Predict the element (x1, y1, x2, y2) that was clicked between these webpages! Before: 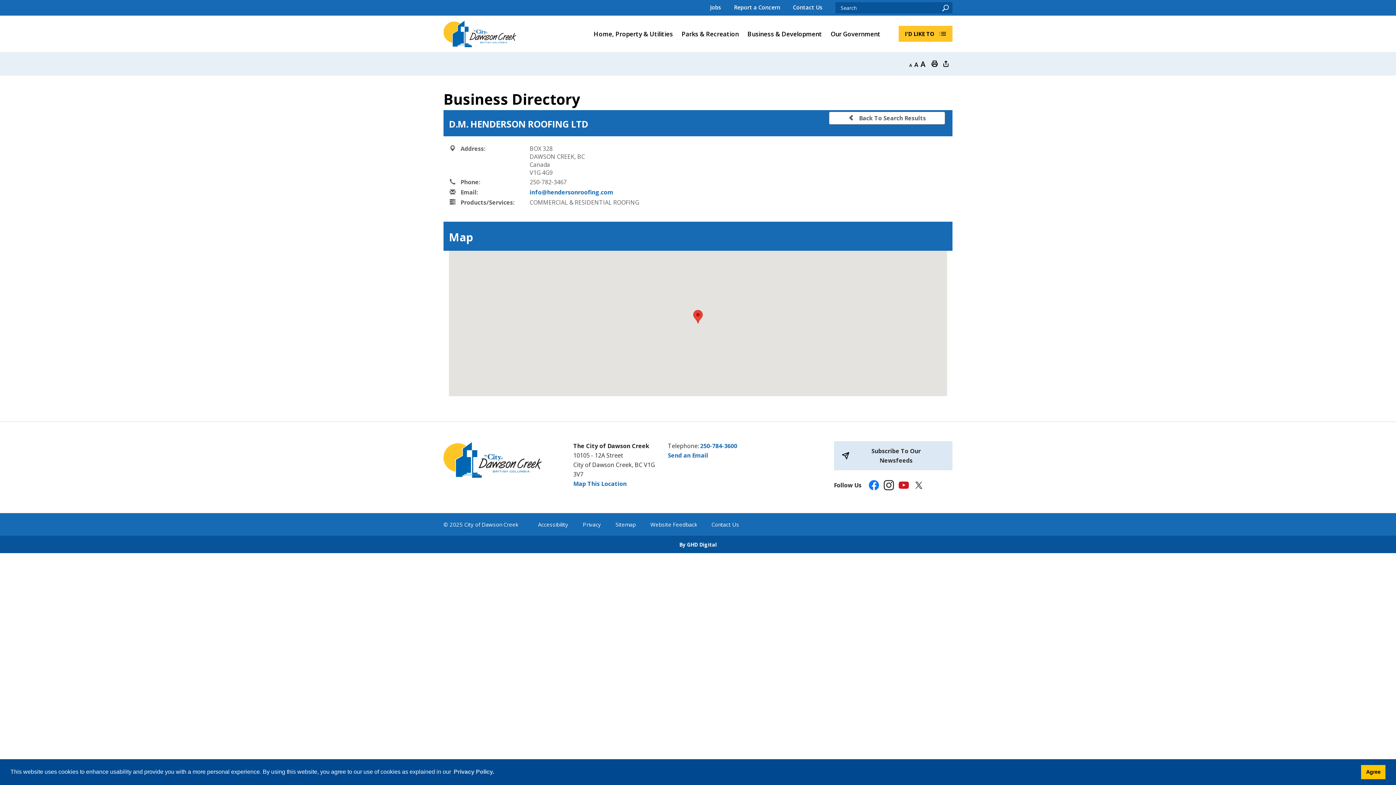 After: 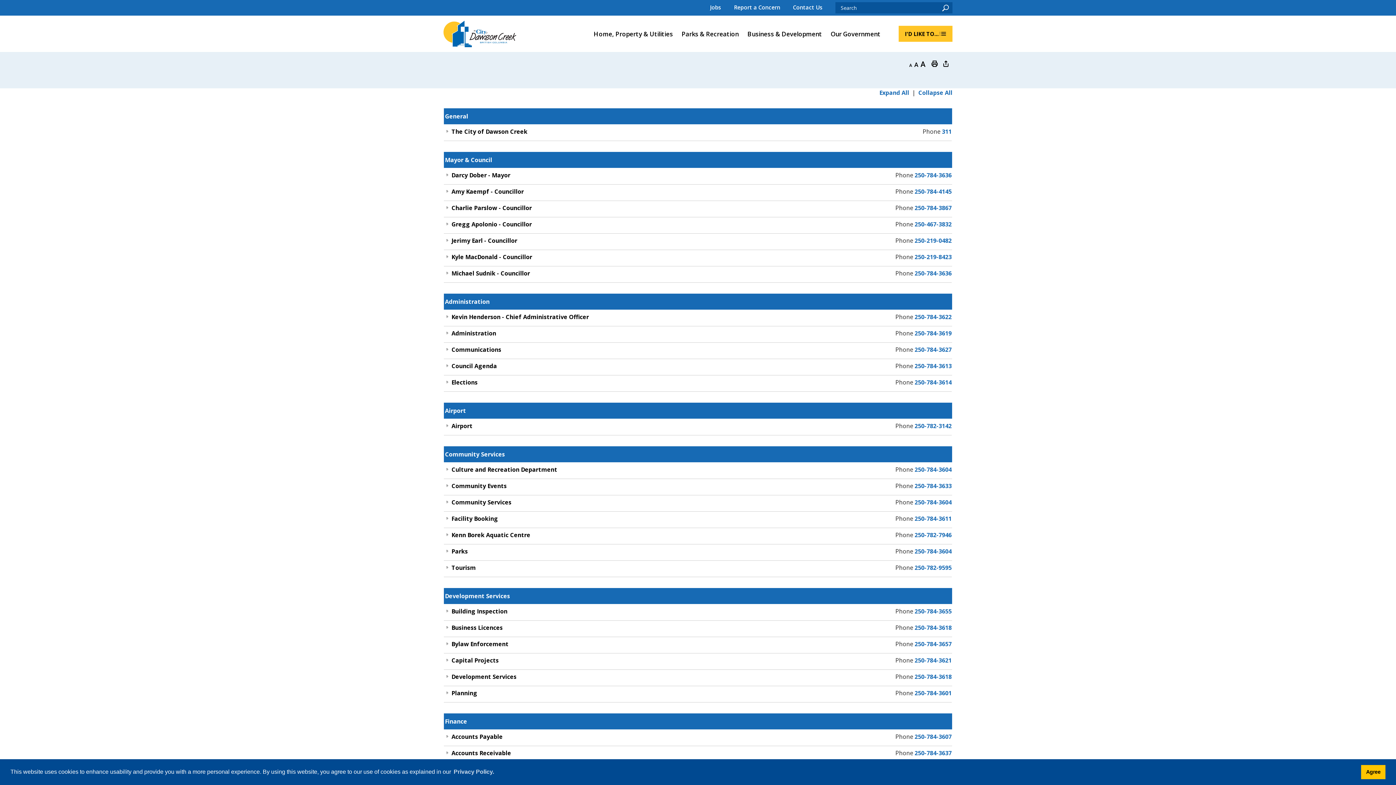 Action: label: Contact Us bbox: (711, 520, 739, 528)